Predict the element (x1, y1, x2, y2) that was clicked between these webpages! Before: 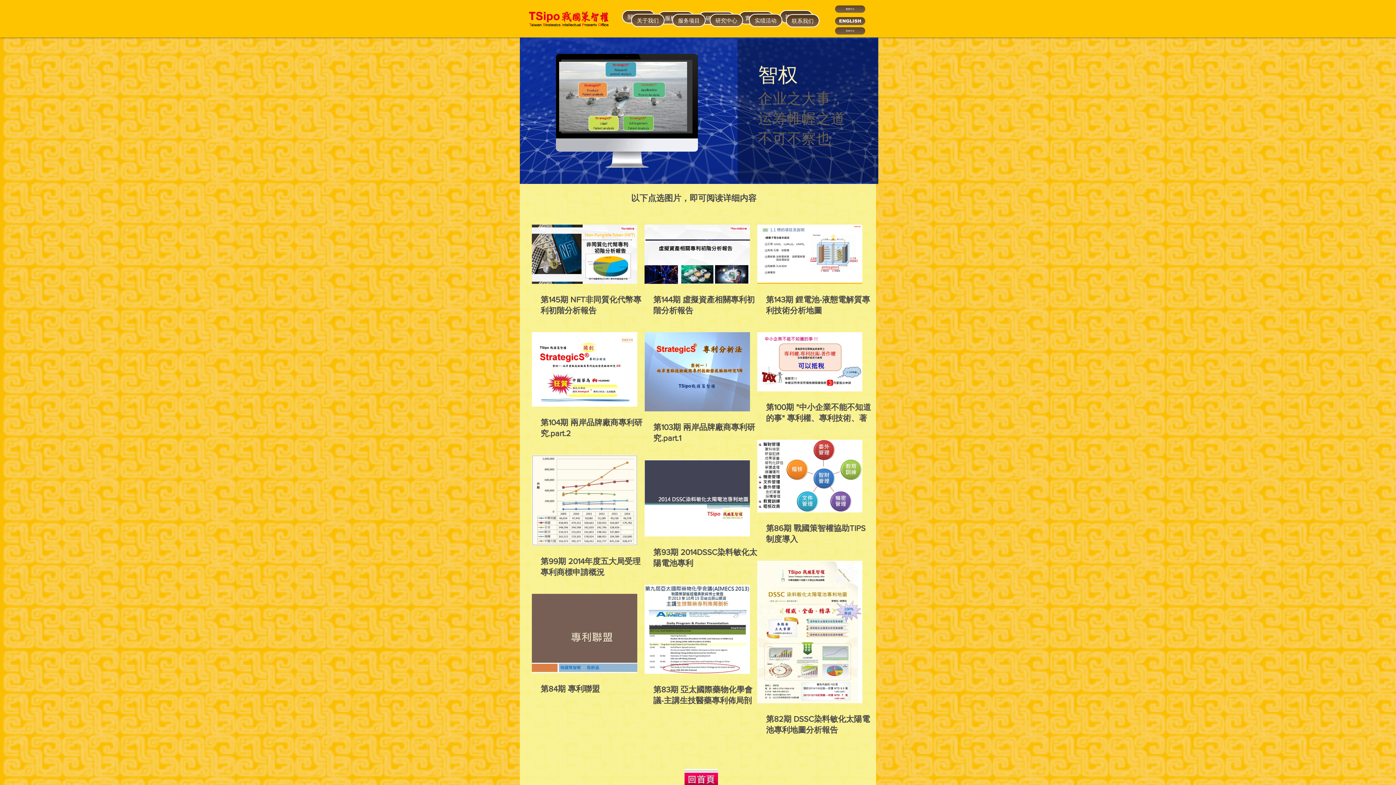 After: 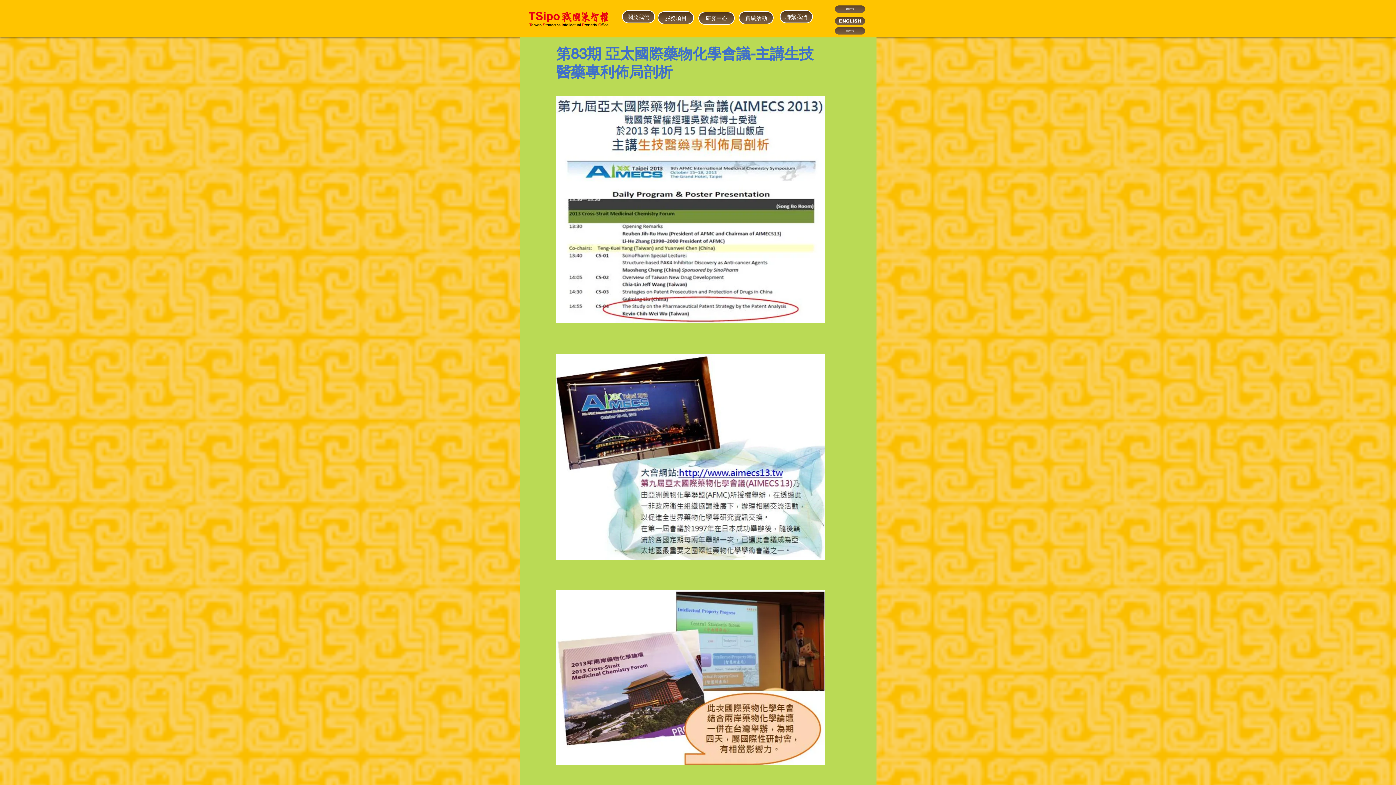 Action: bbox: (653, 684, 758, 717) label: 第83期 亞太國際藥物化學會議-主講生技醫藥專利佈局剖析